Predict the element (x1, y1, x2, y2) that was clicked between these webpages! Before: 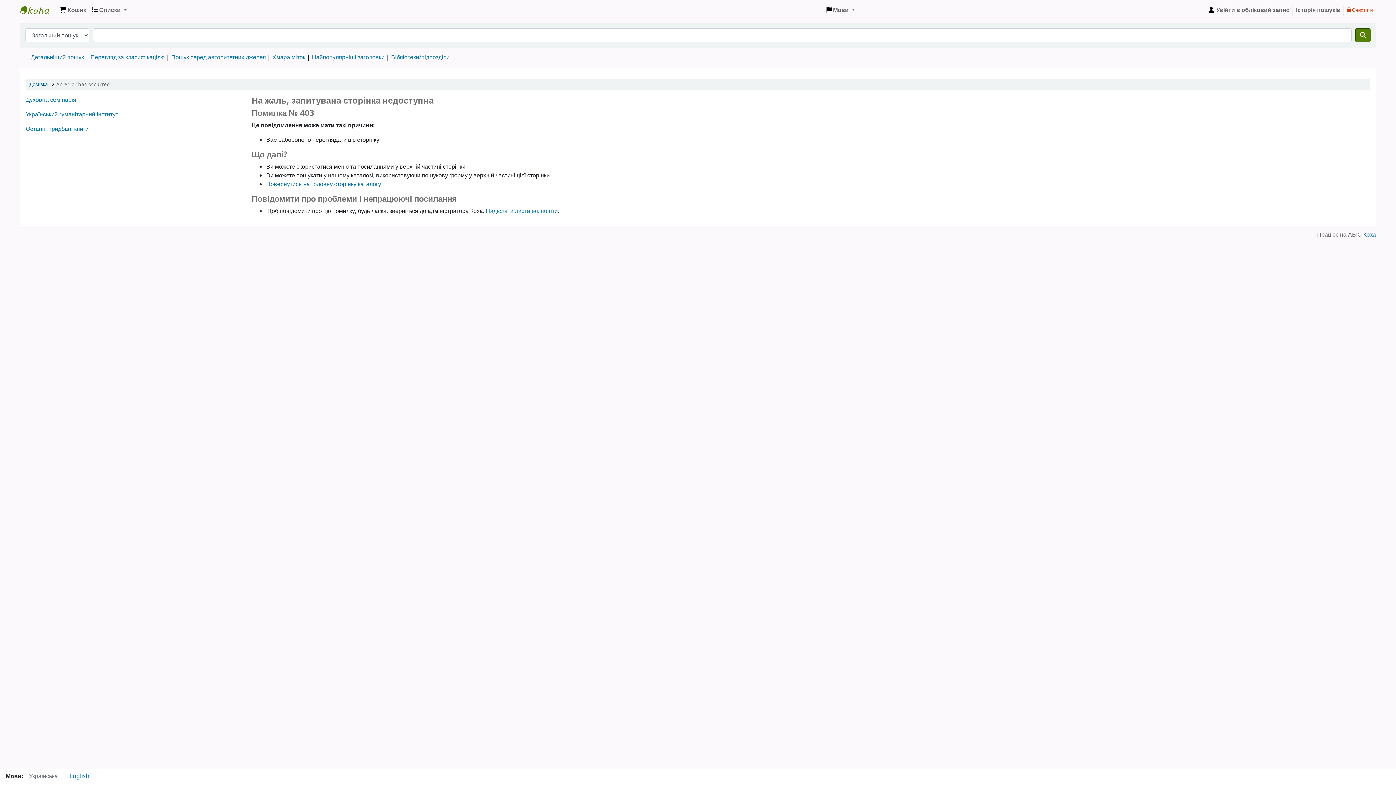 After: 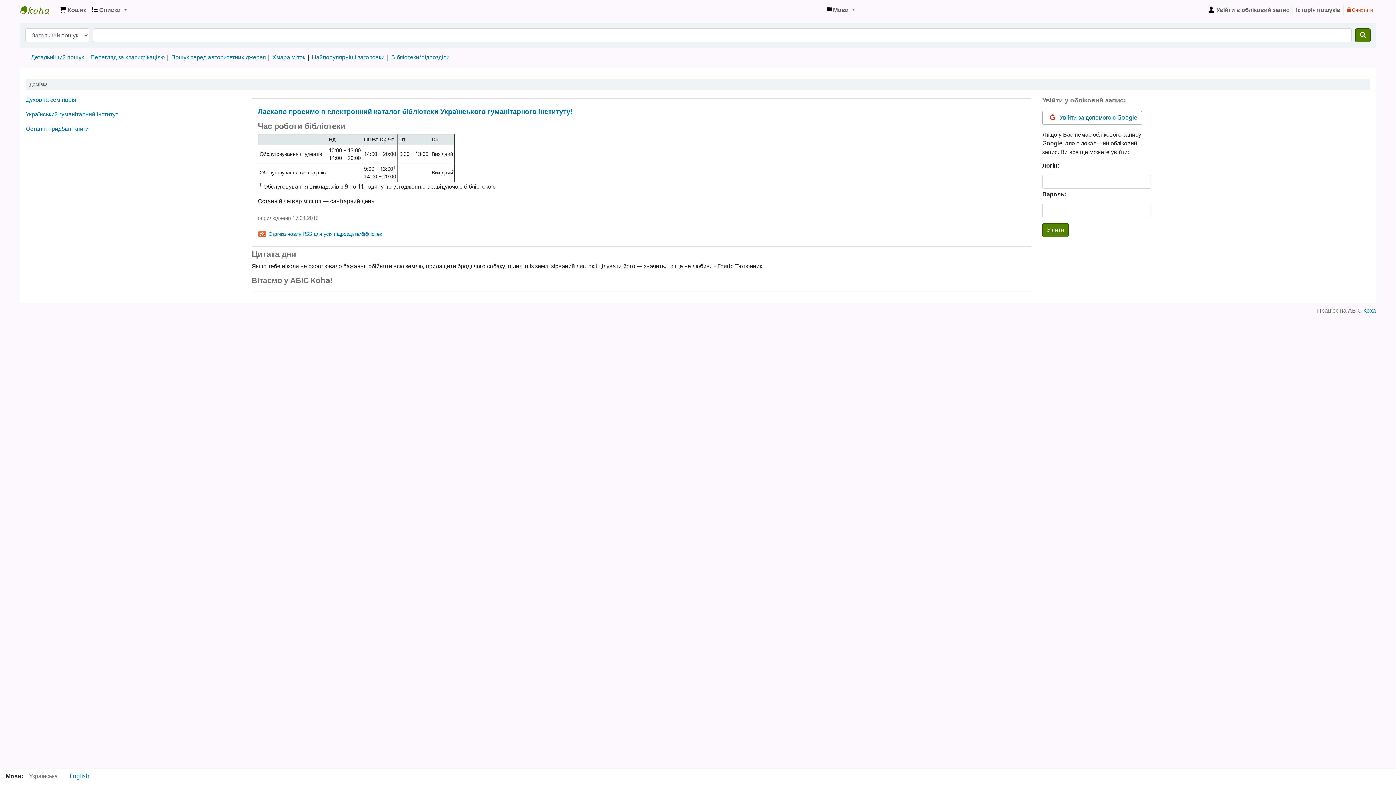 Action: label: Бібліотека УГІ, УАТІ › Електронний каталог bbox: (20, 2, 56, 17)